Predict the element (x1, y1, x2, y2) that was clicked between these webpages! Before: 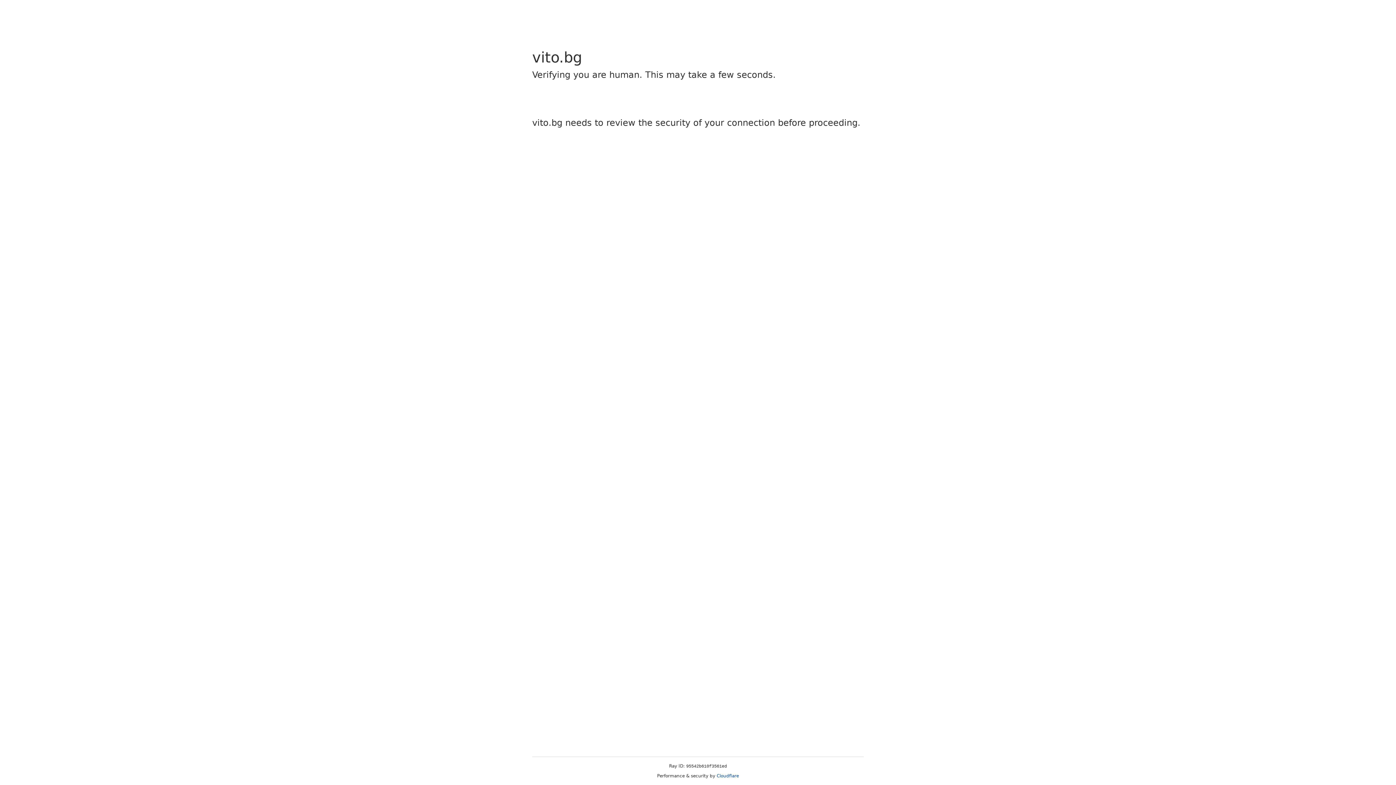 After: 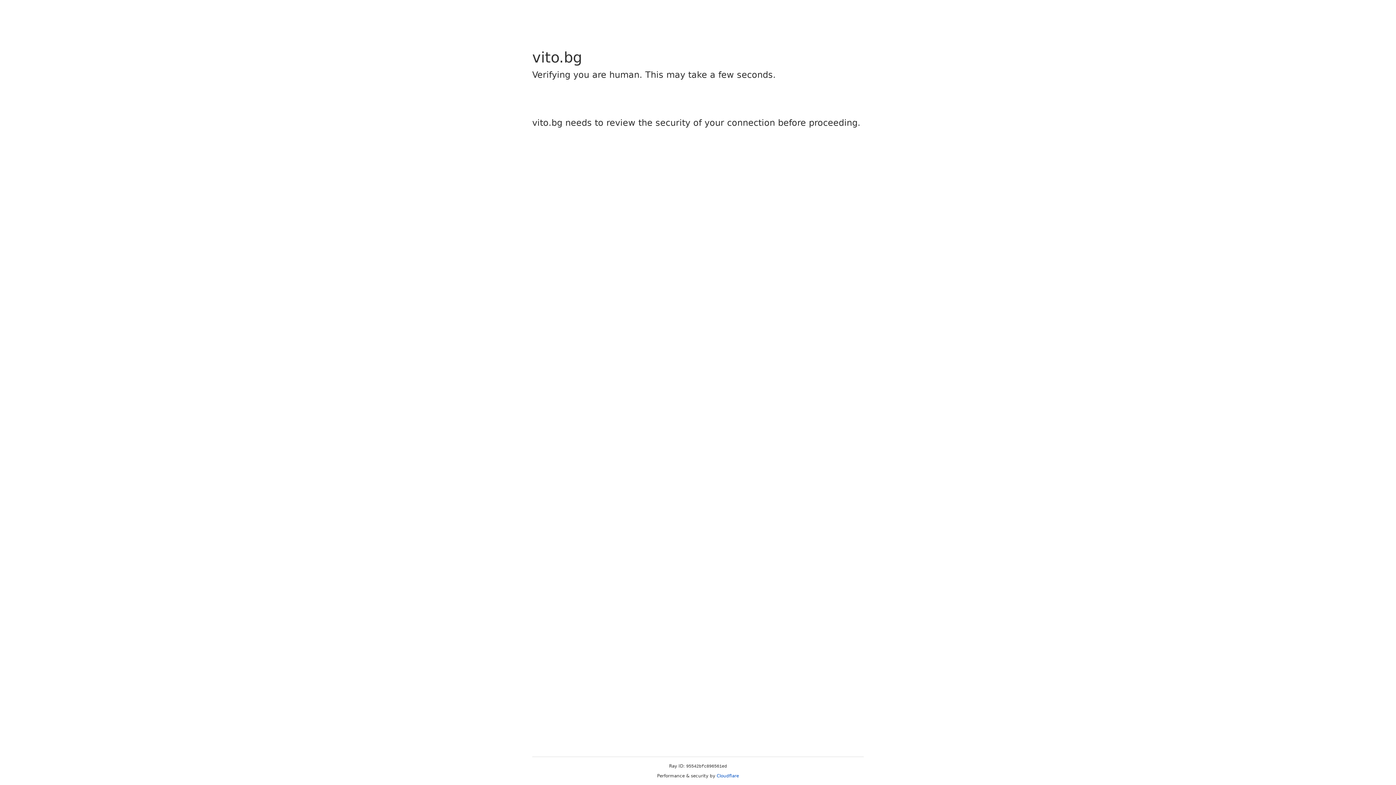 Action: label: Cloudflare bbox: (716, 773, 739, 778)